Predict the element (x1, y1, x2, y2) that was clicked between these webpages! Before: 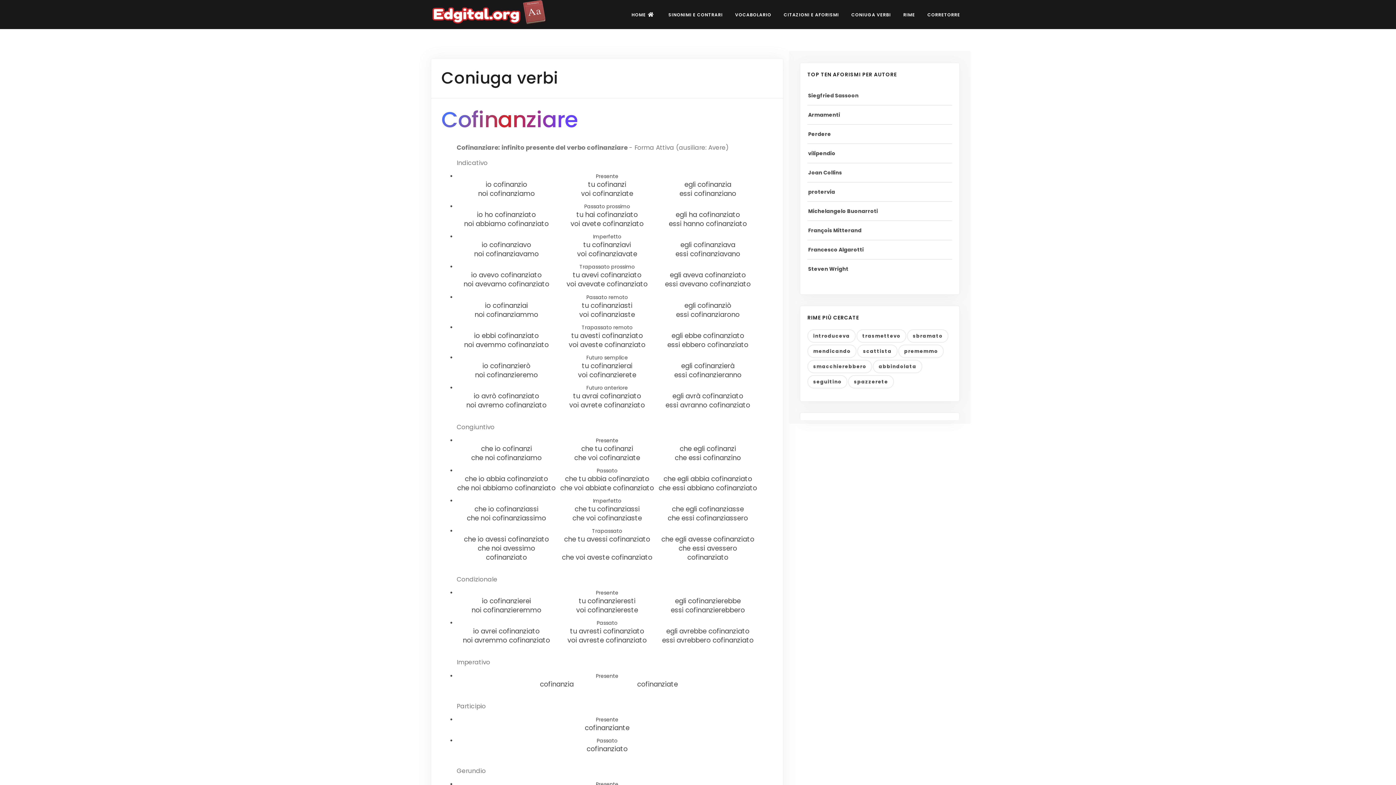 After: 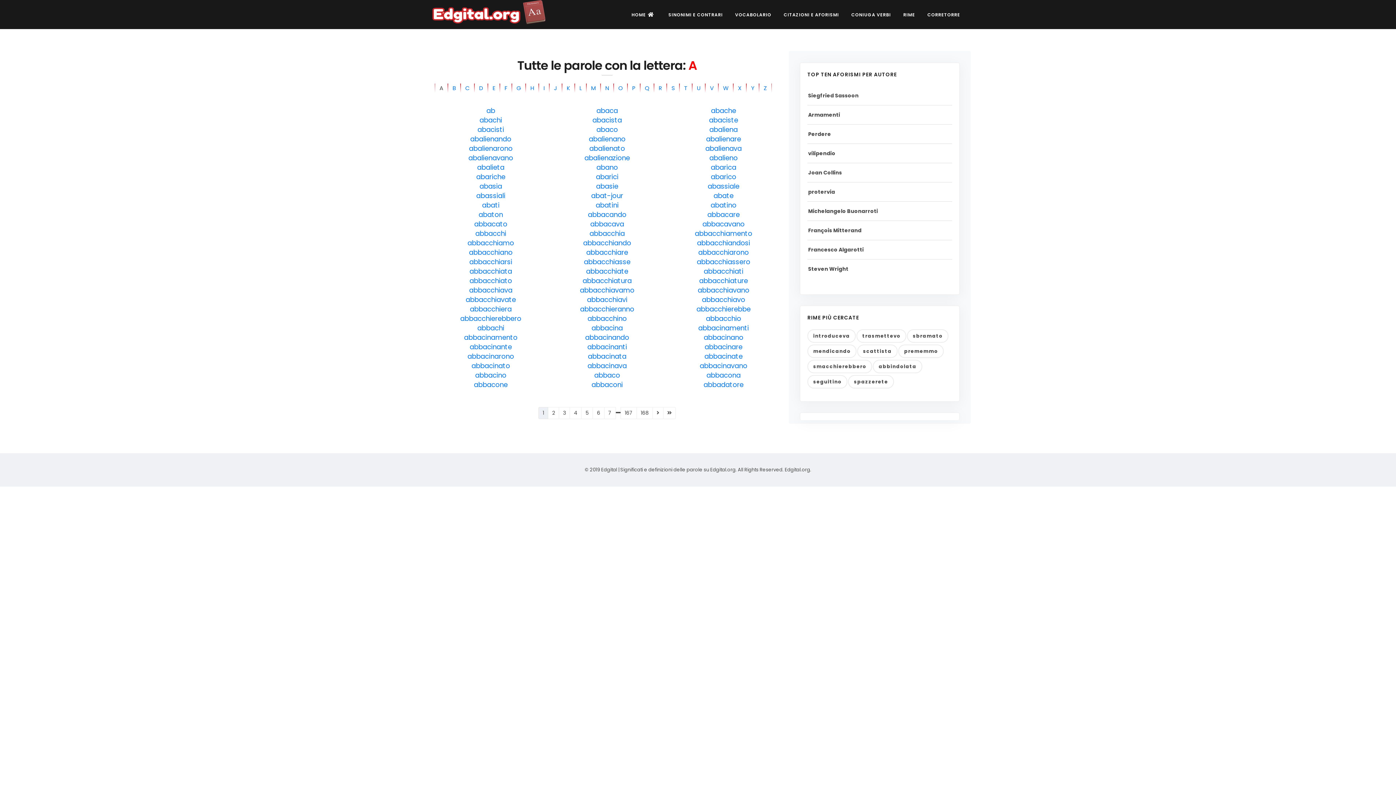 Action: bbox: (898, 7, 920, 22) label: RIME